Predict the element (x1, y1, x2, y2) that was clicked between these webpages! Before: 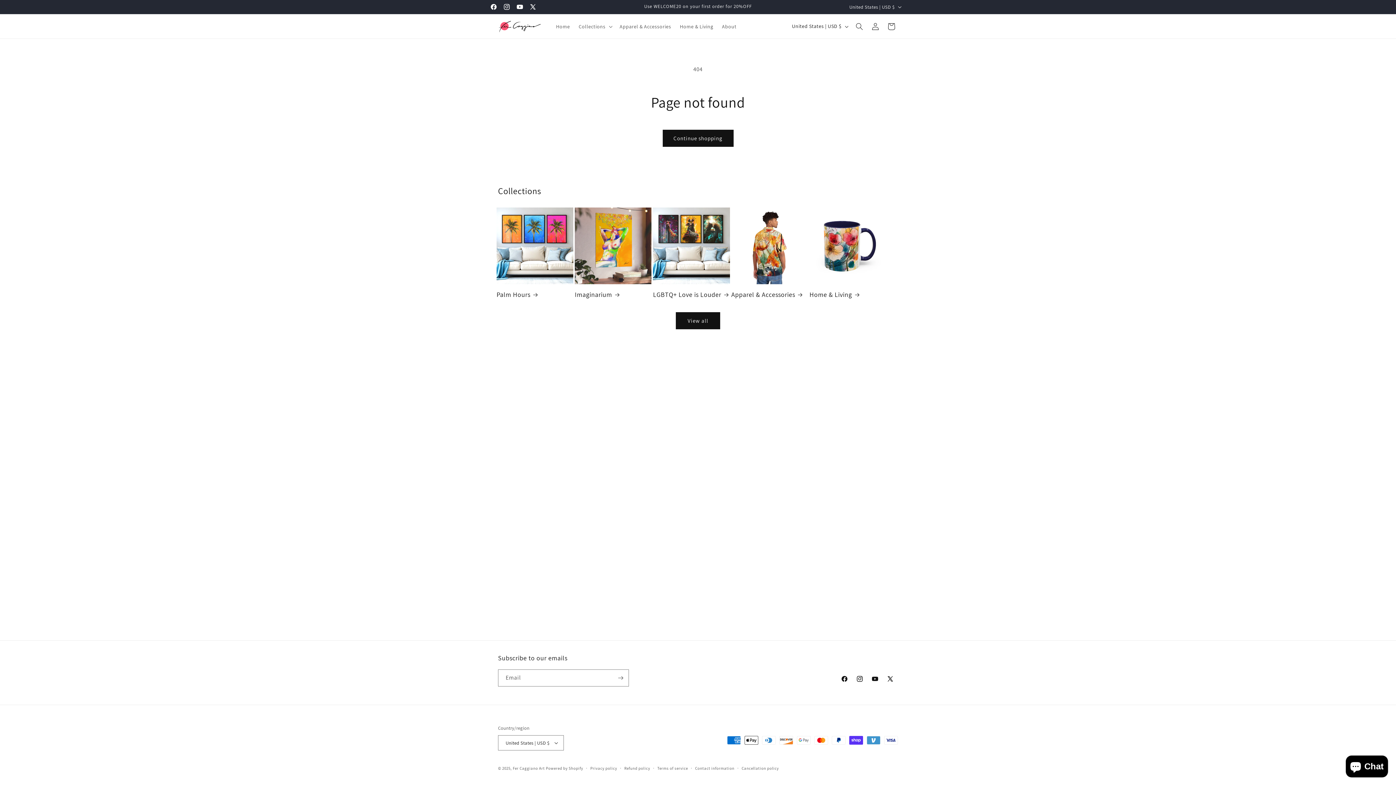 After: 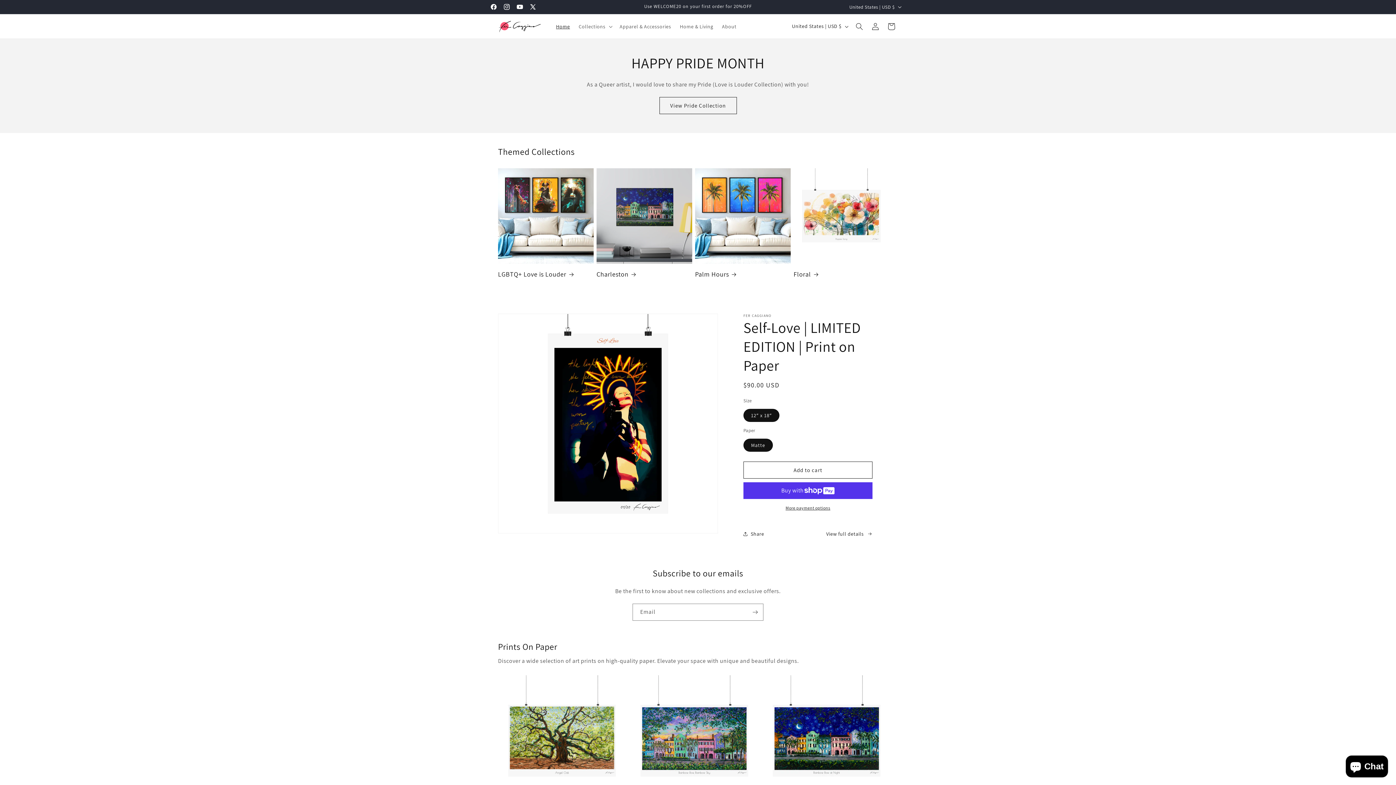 Action: bbox: (512, 766, 545, 771) label: Fer Caggiano Art